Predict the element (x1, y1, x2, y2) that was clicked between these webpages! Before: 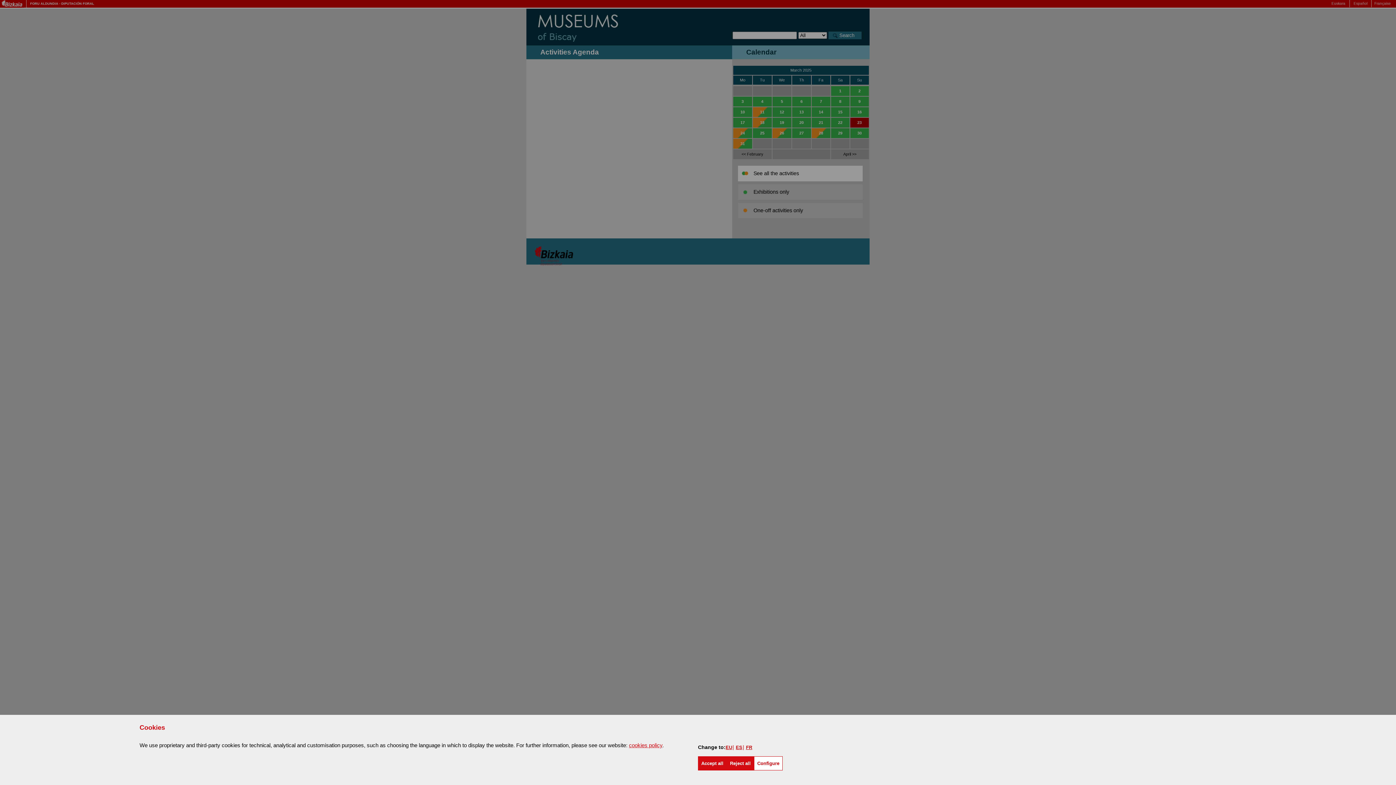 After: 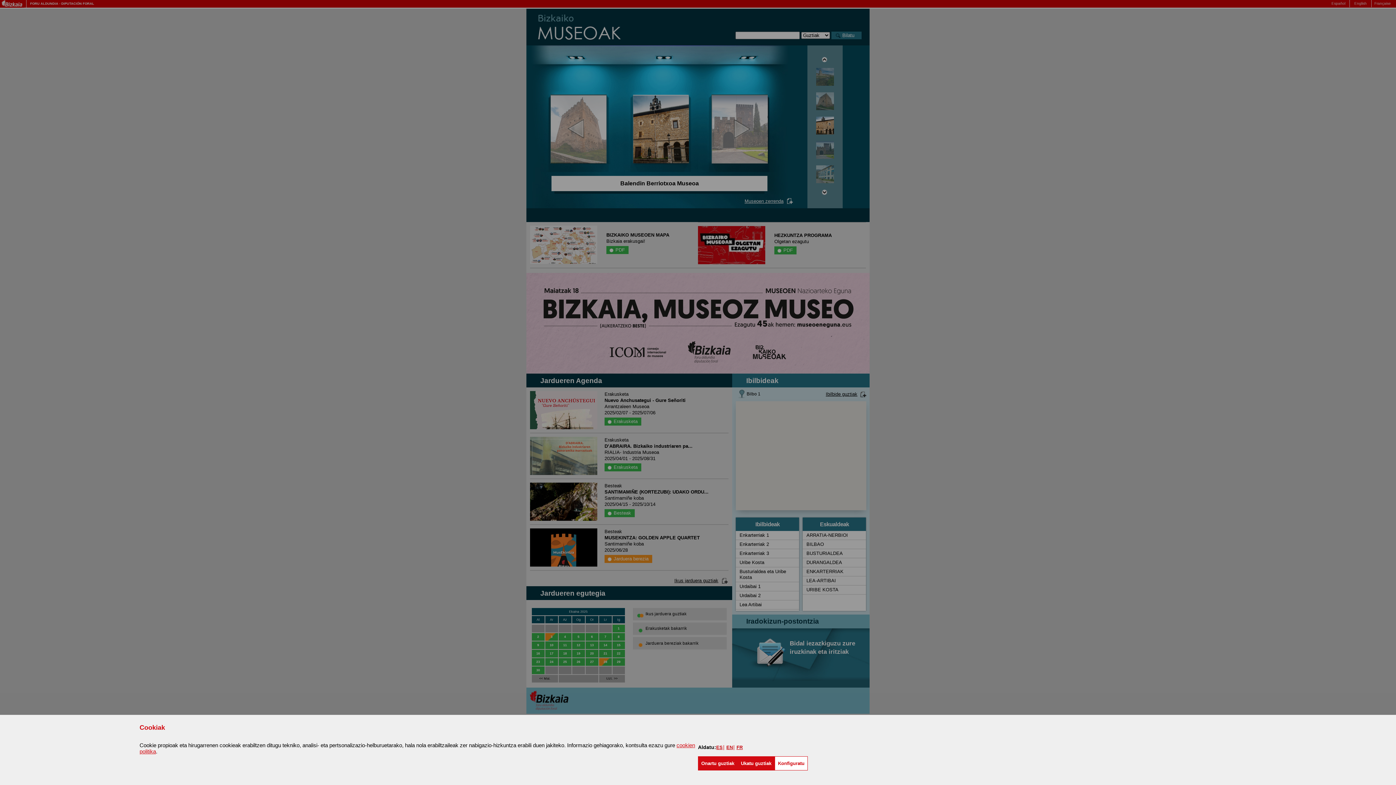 Action: bbox: (725, 744, 732, 750) label: EU